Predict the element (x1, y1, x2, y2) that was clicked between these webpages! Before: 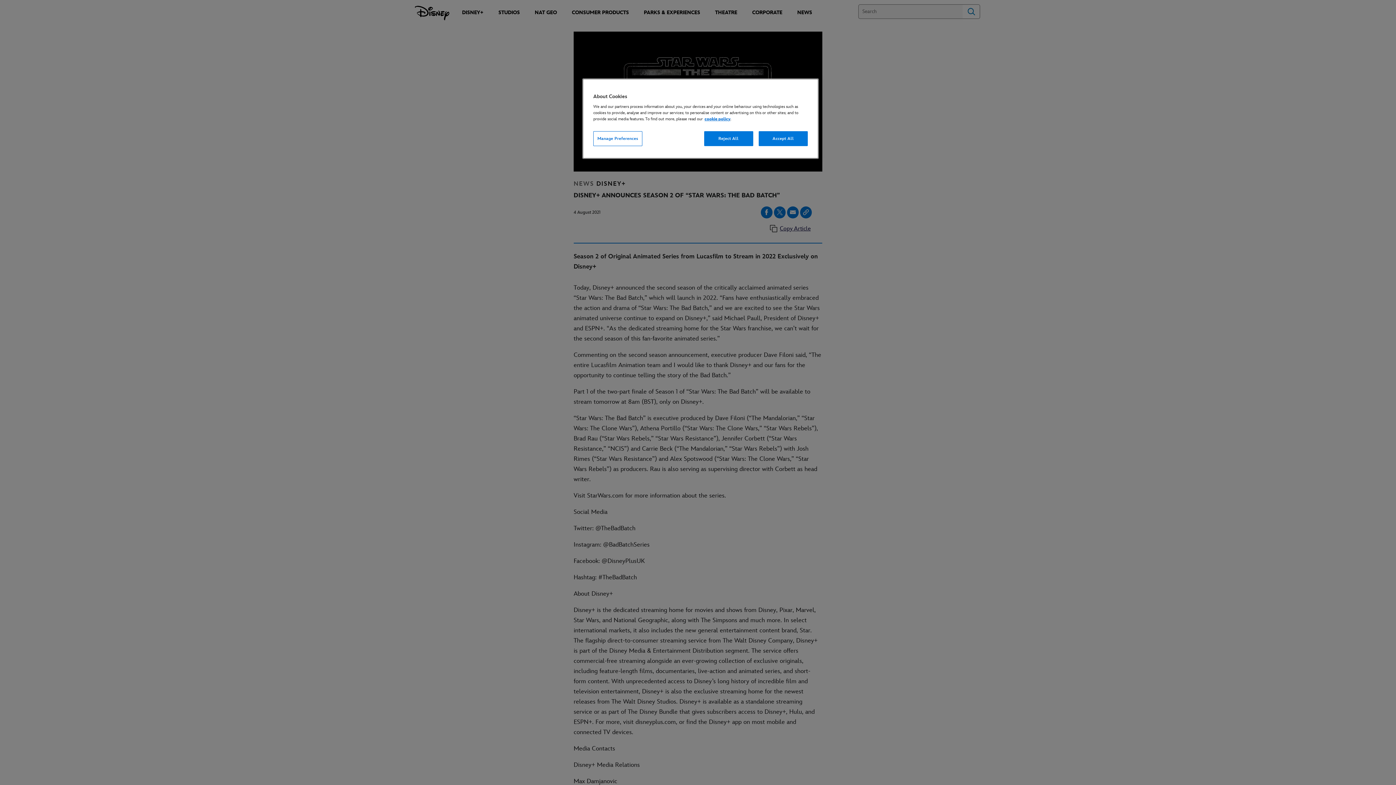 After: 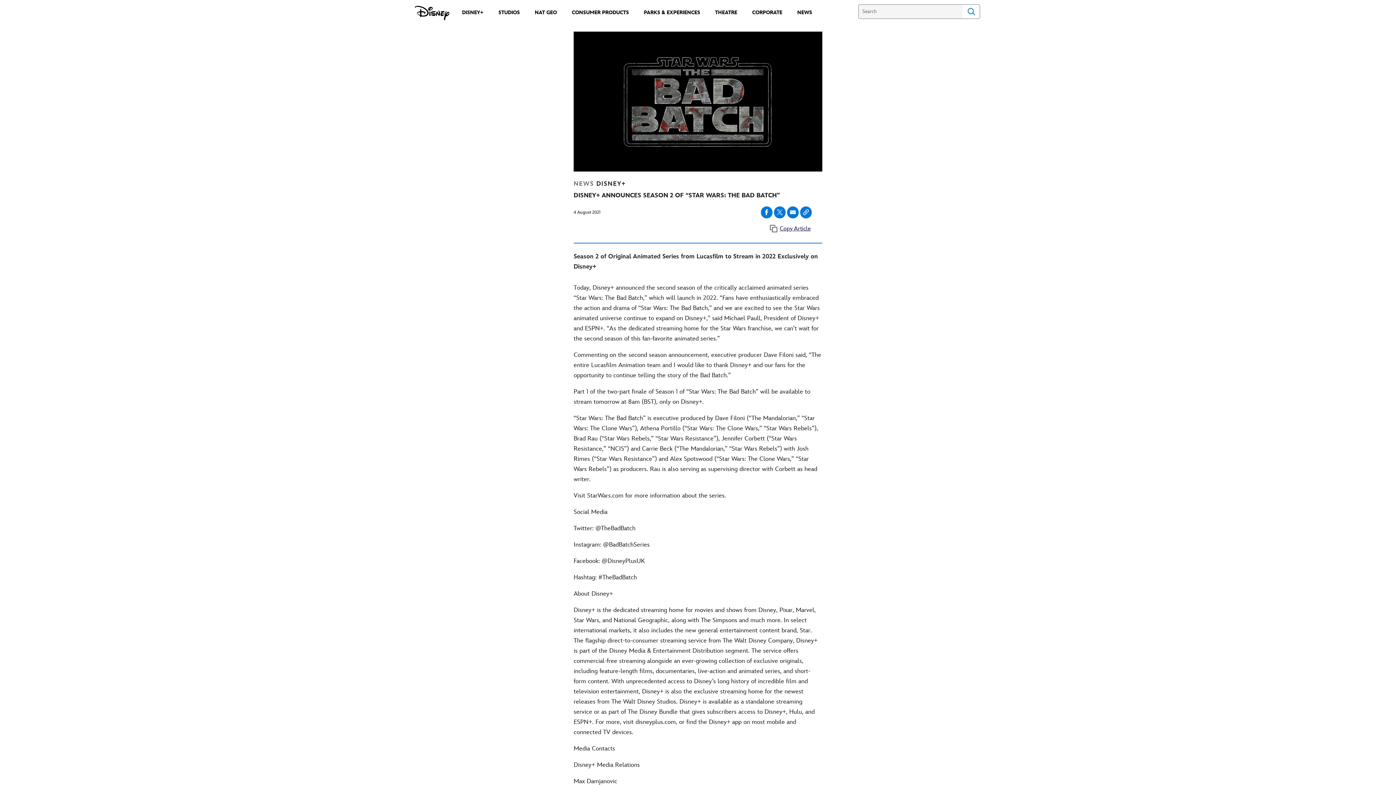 Action: bbox: (704, 131, 753, 146) label: Reject All